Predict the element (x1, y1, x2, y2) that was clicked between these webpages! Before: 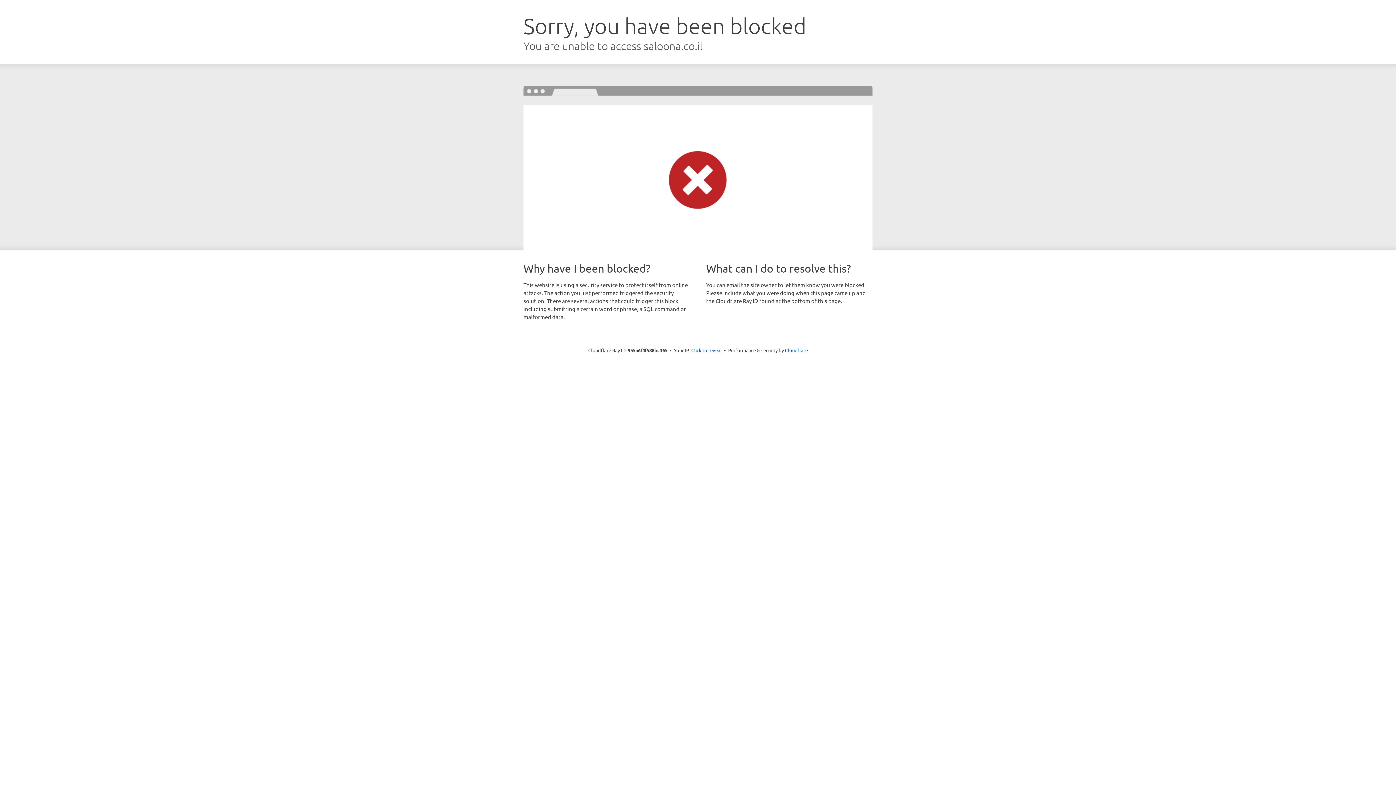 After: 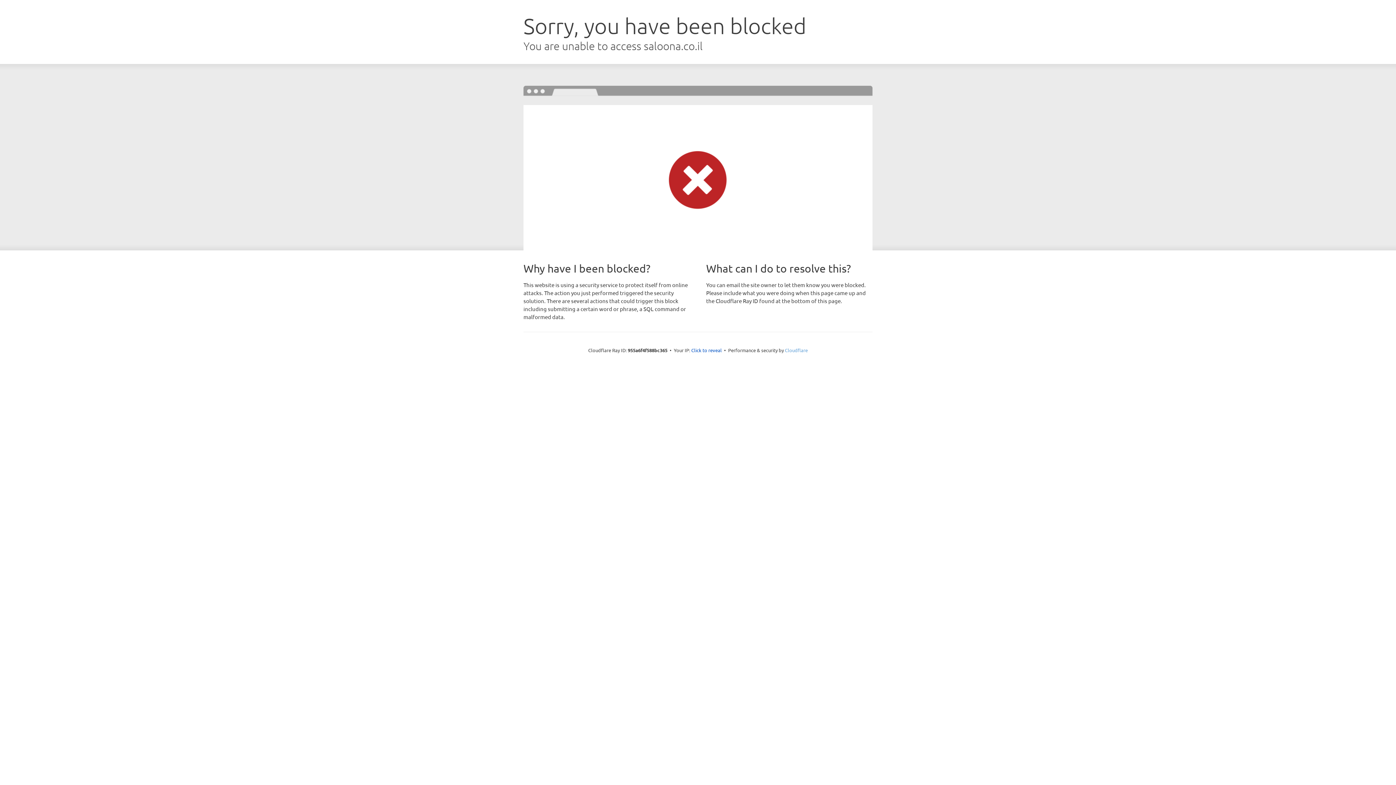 Action: label: Cloudflare bbox: (785, 347, 808, 353)